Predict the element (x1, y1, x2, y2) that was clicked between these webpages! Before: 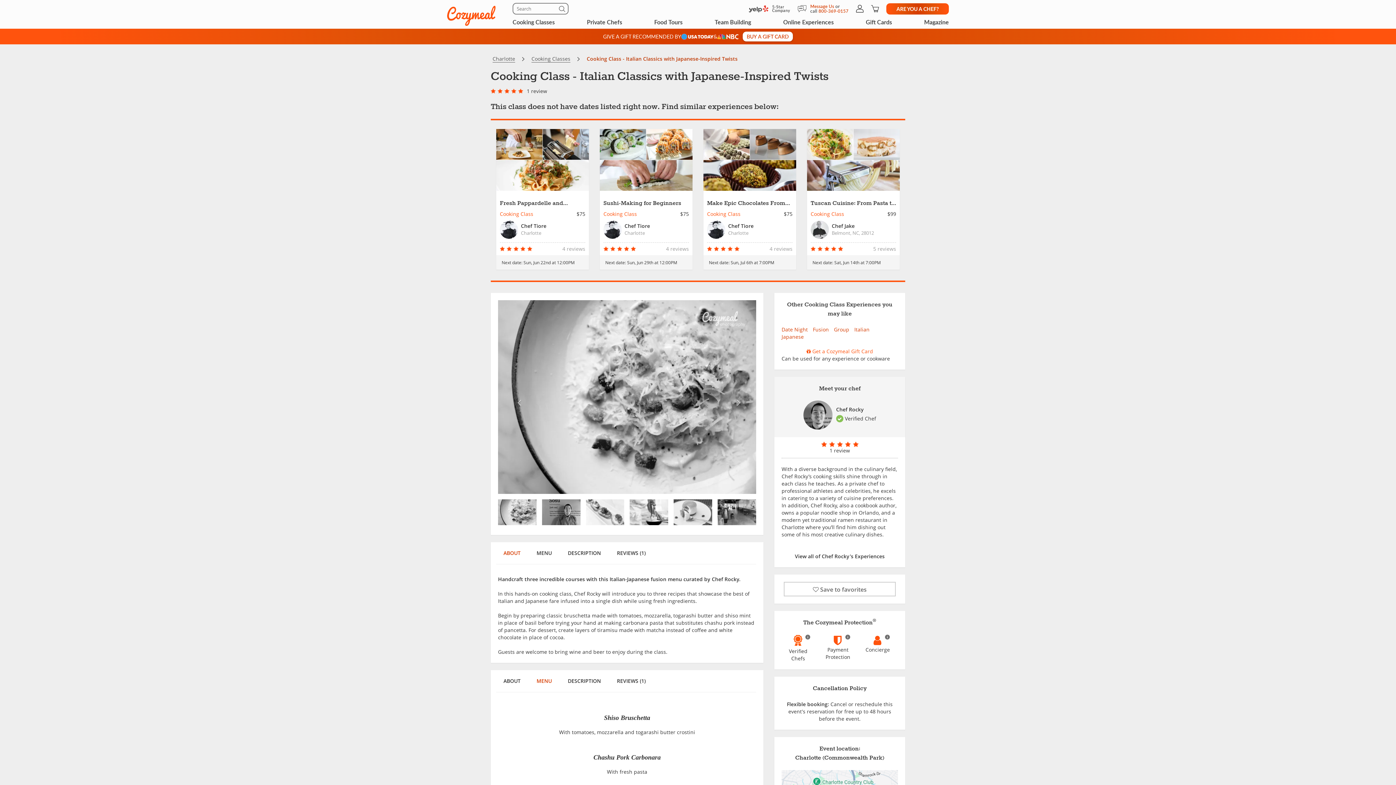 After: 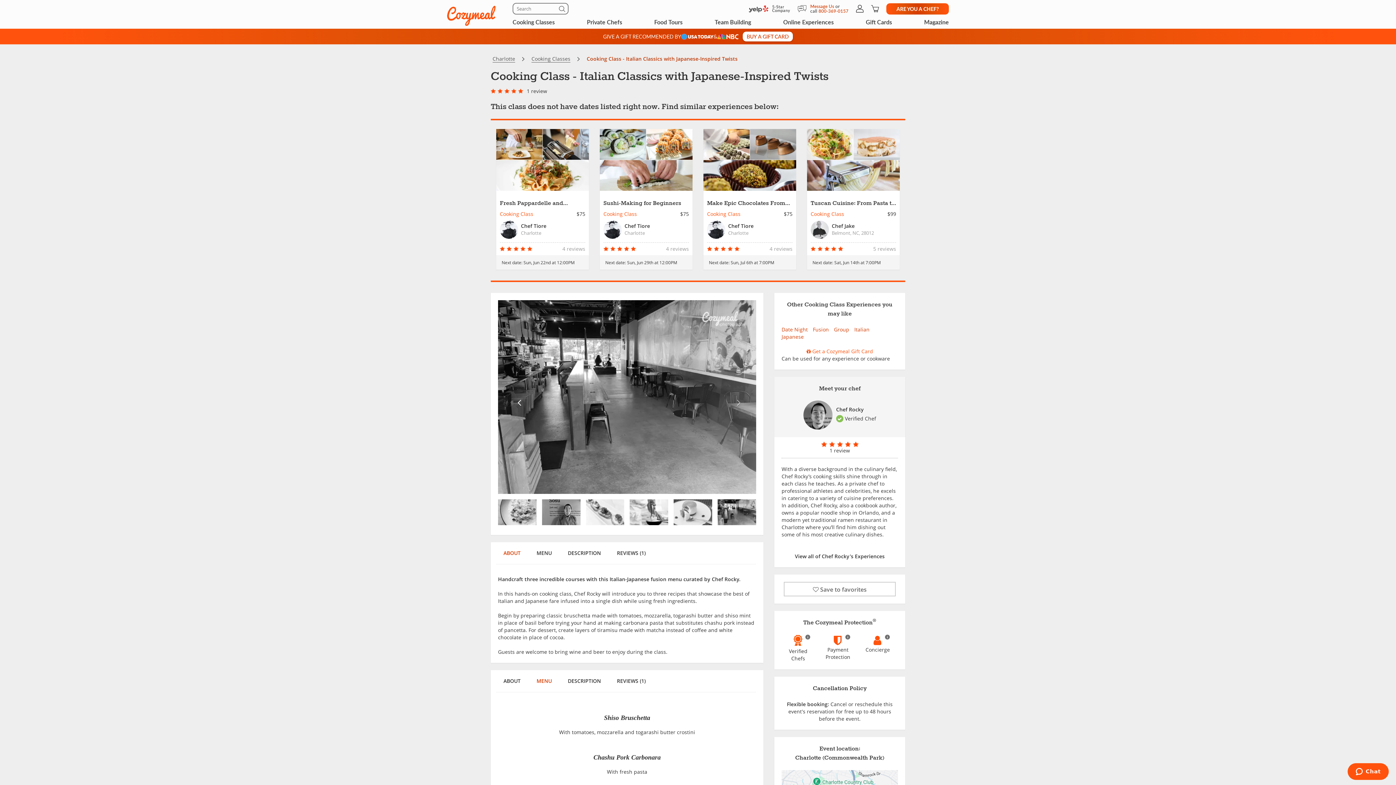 Action: bbox: (498, 300, 536, 494)